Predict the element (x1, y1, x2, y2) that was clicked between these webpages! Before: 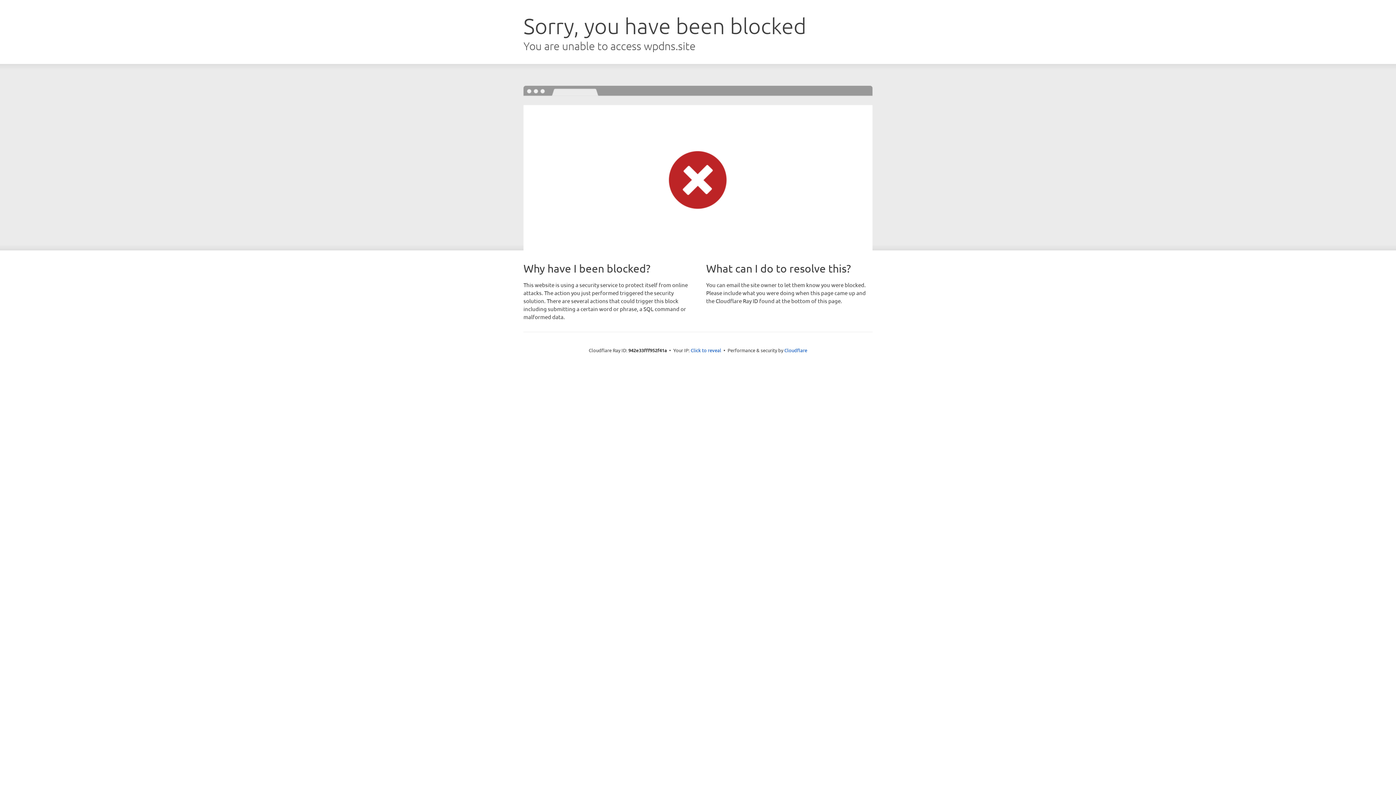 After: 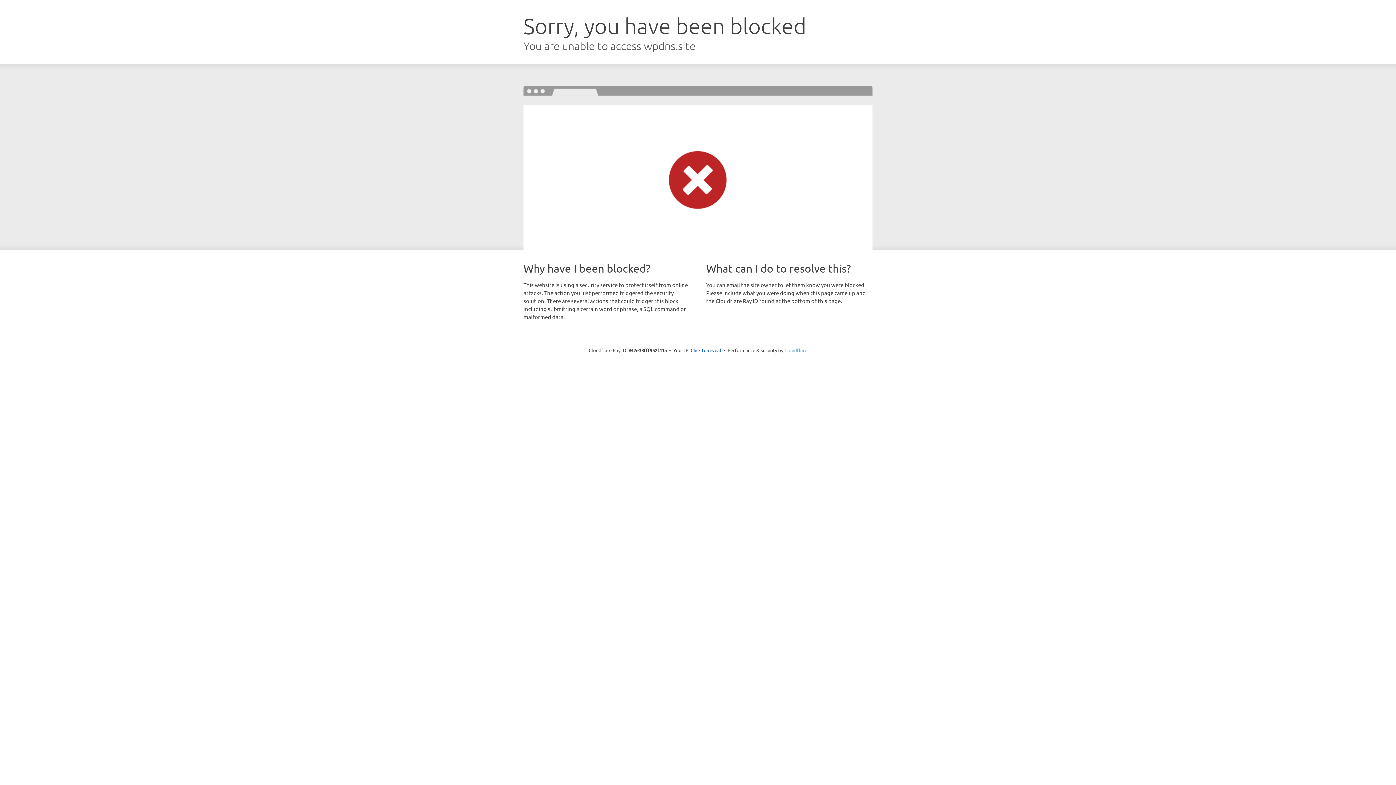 Action: label: Cloudflare bbox: (784, 347, 807, 353)